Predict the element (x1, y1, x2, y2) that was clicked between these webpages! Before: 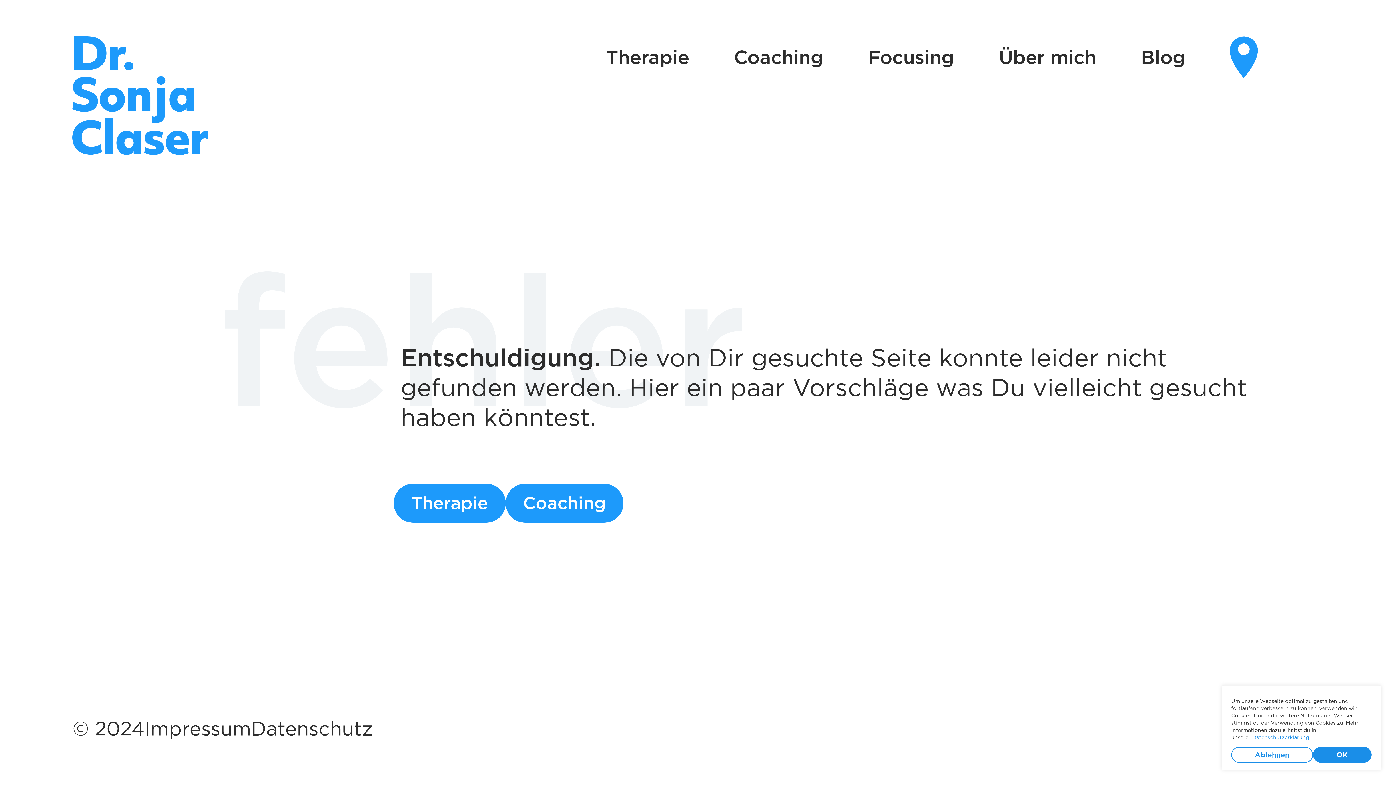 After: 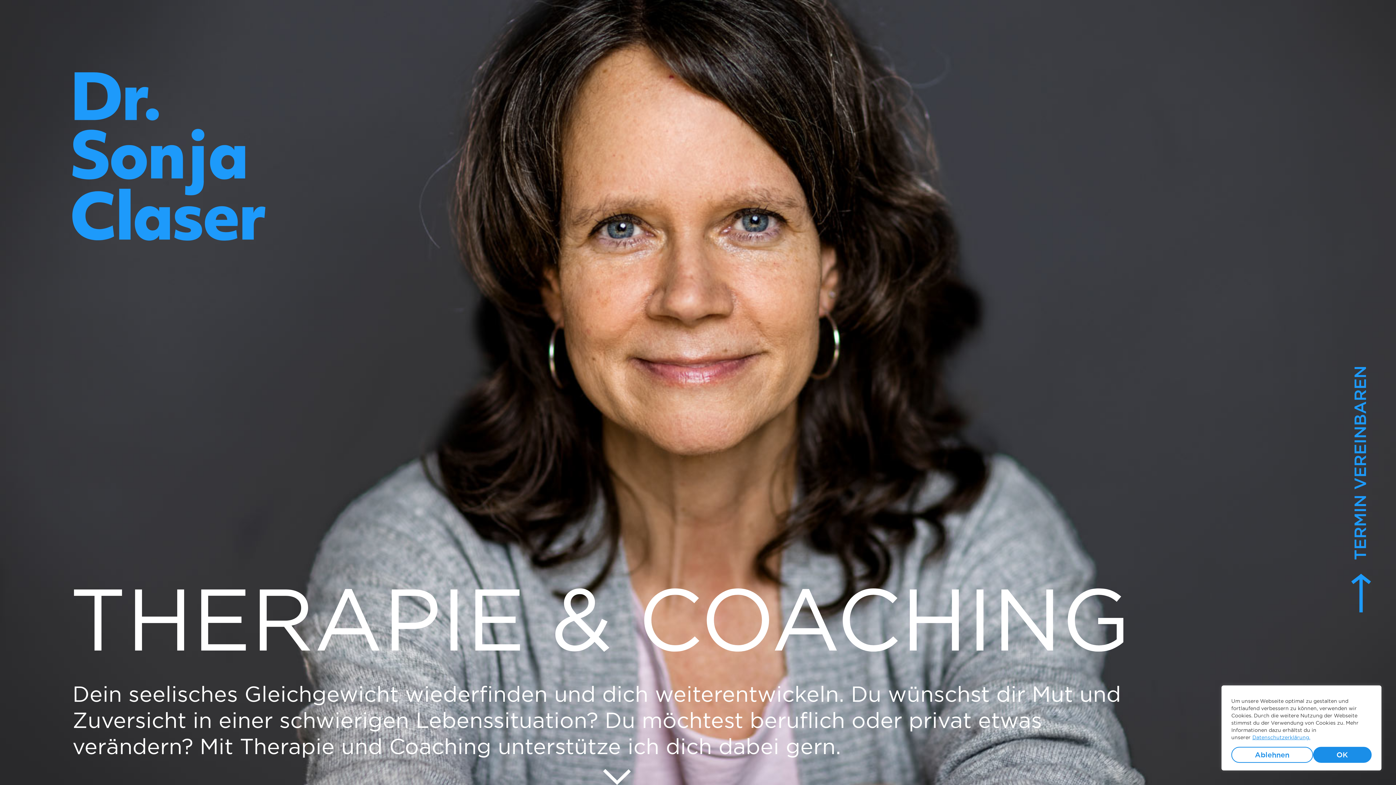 Action: bbox: (72, 36, 208, 181)